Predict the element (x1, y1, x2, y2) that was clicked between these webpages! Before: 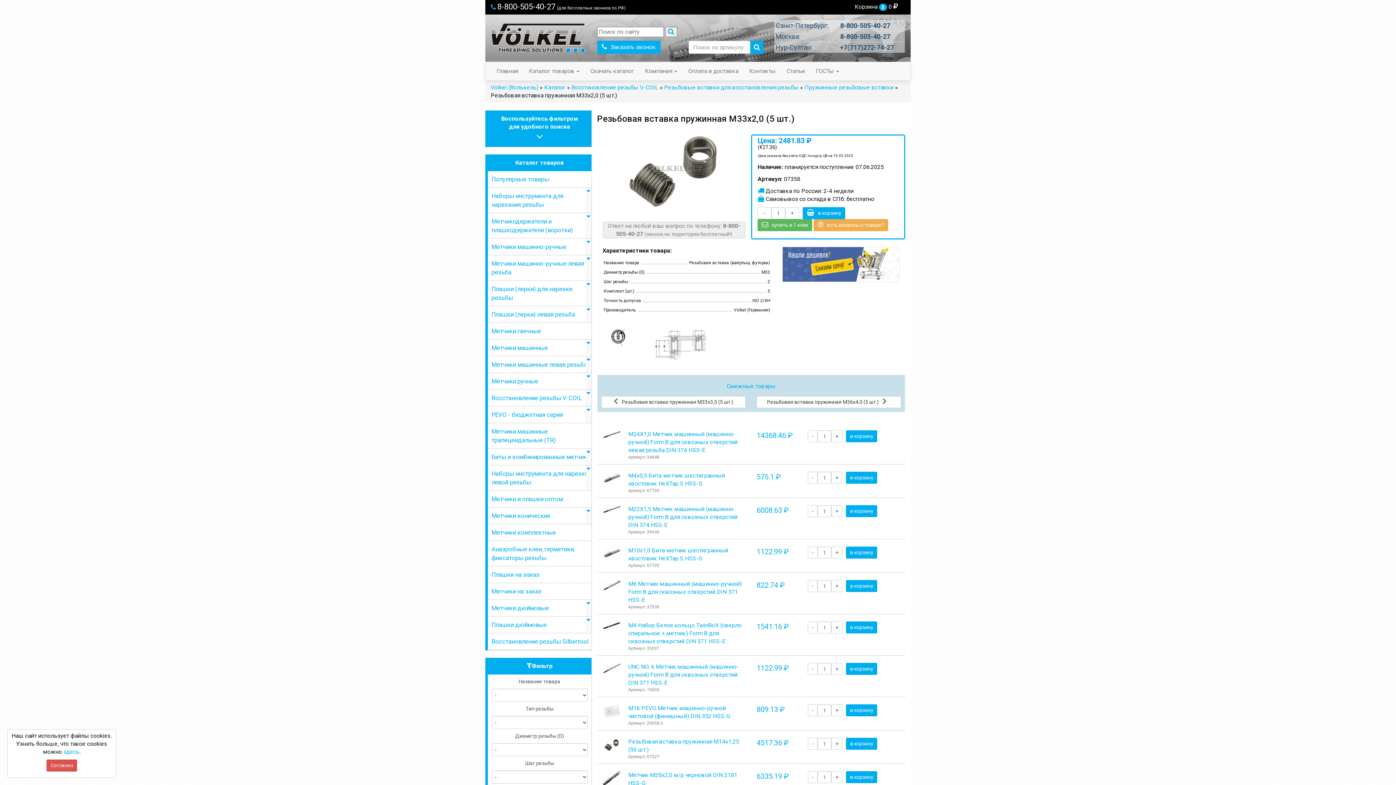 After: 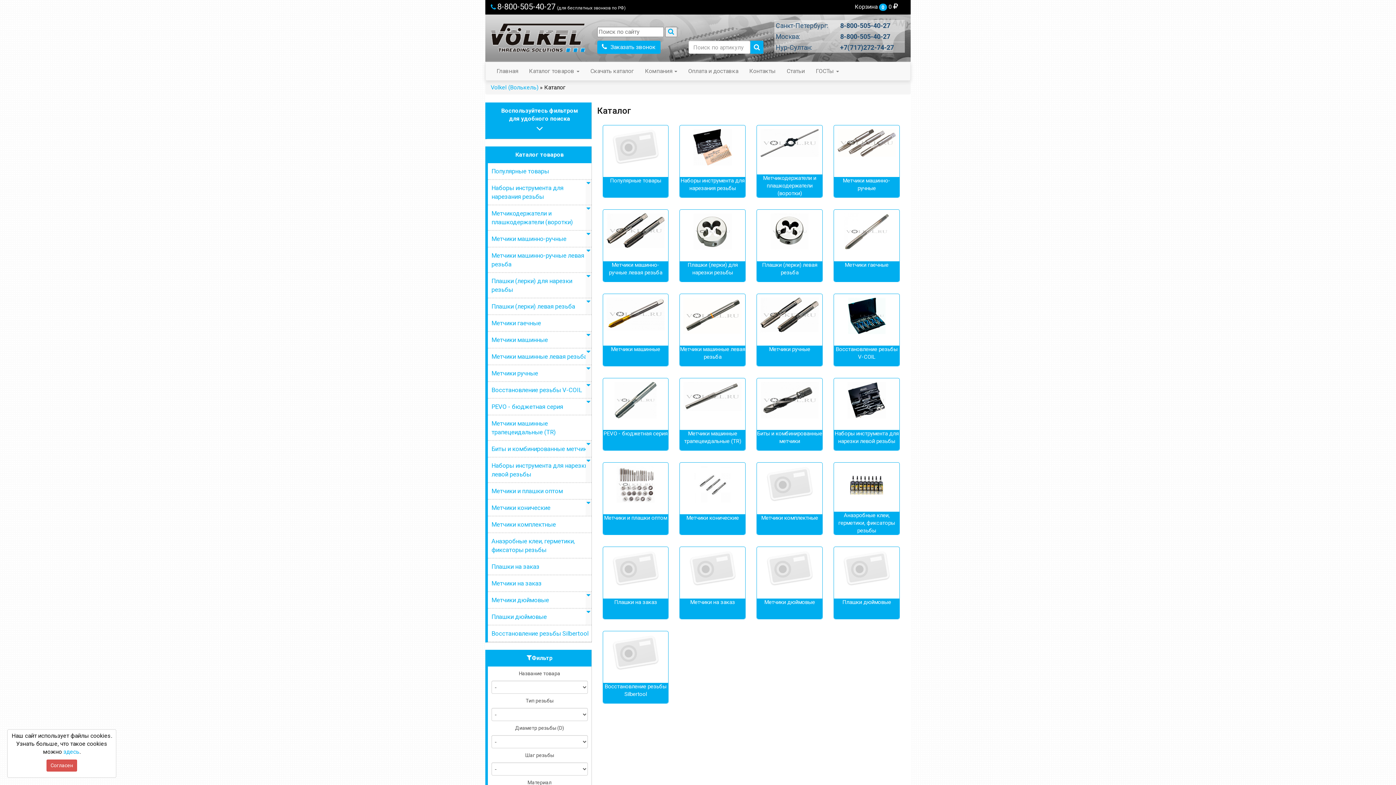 Action: bbox: (544, 84, 565, 90) label: Каталог